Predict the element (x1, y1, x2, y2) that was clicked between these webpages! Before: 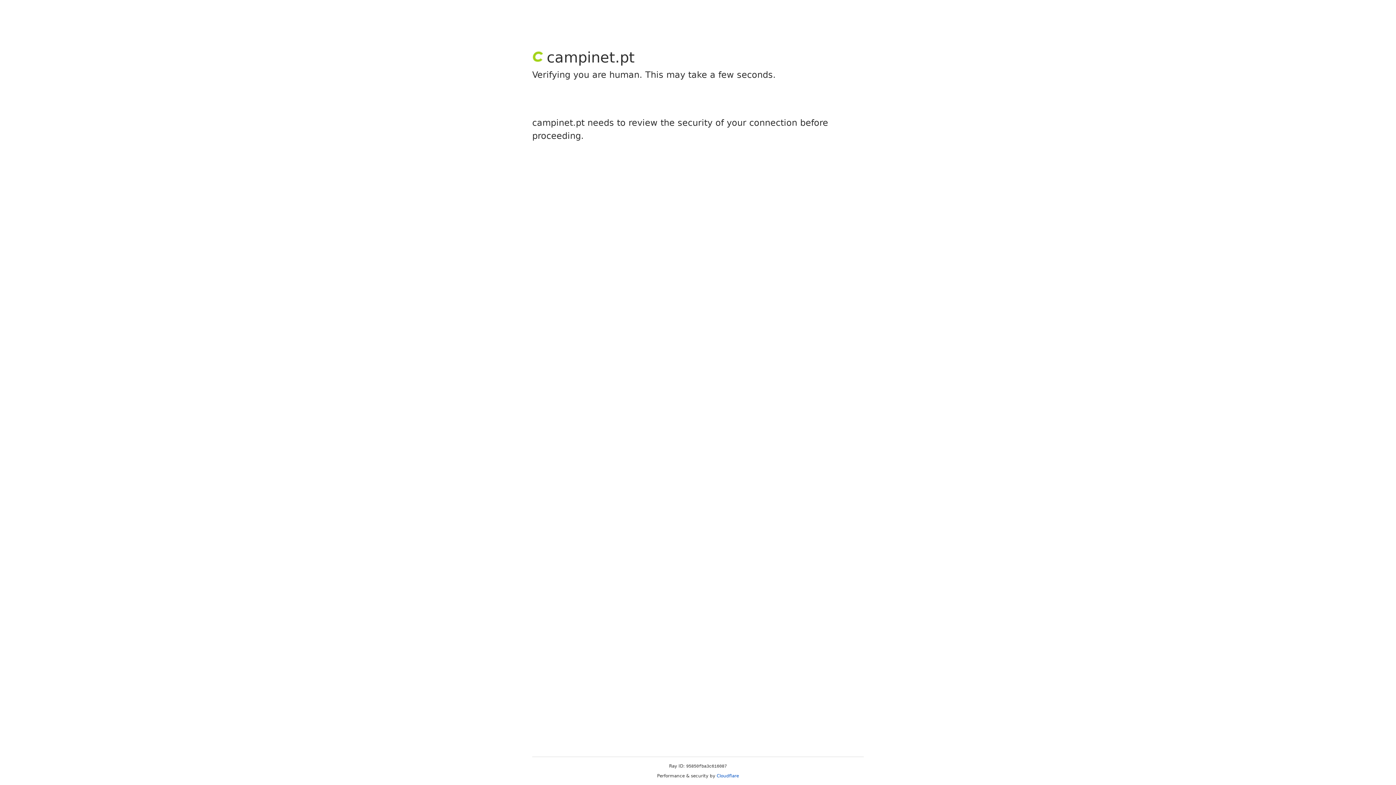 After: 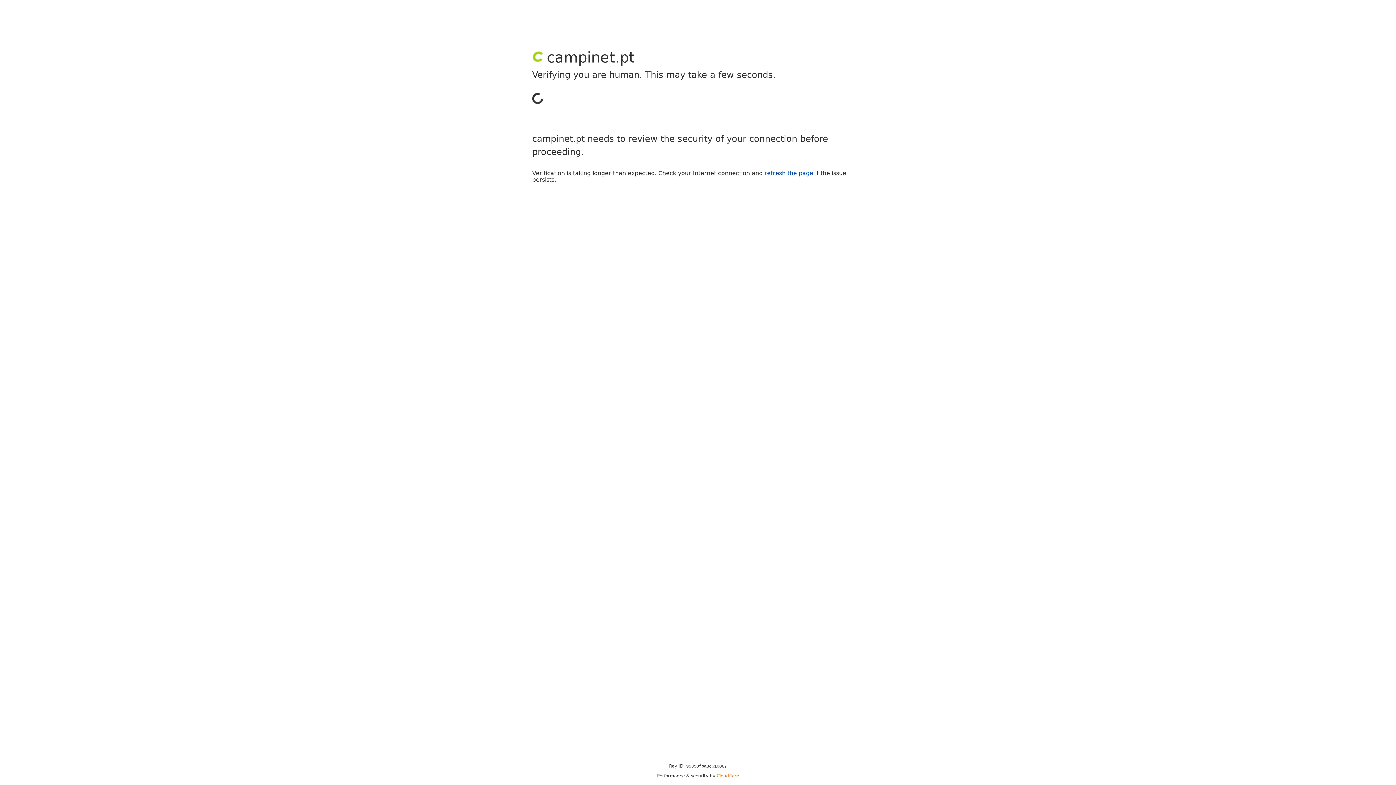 Action: label: Cloudflare bbox: (716, 773, 739, 778)